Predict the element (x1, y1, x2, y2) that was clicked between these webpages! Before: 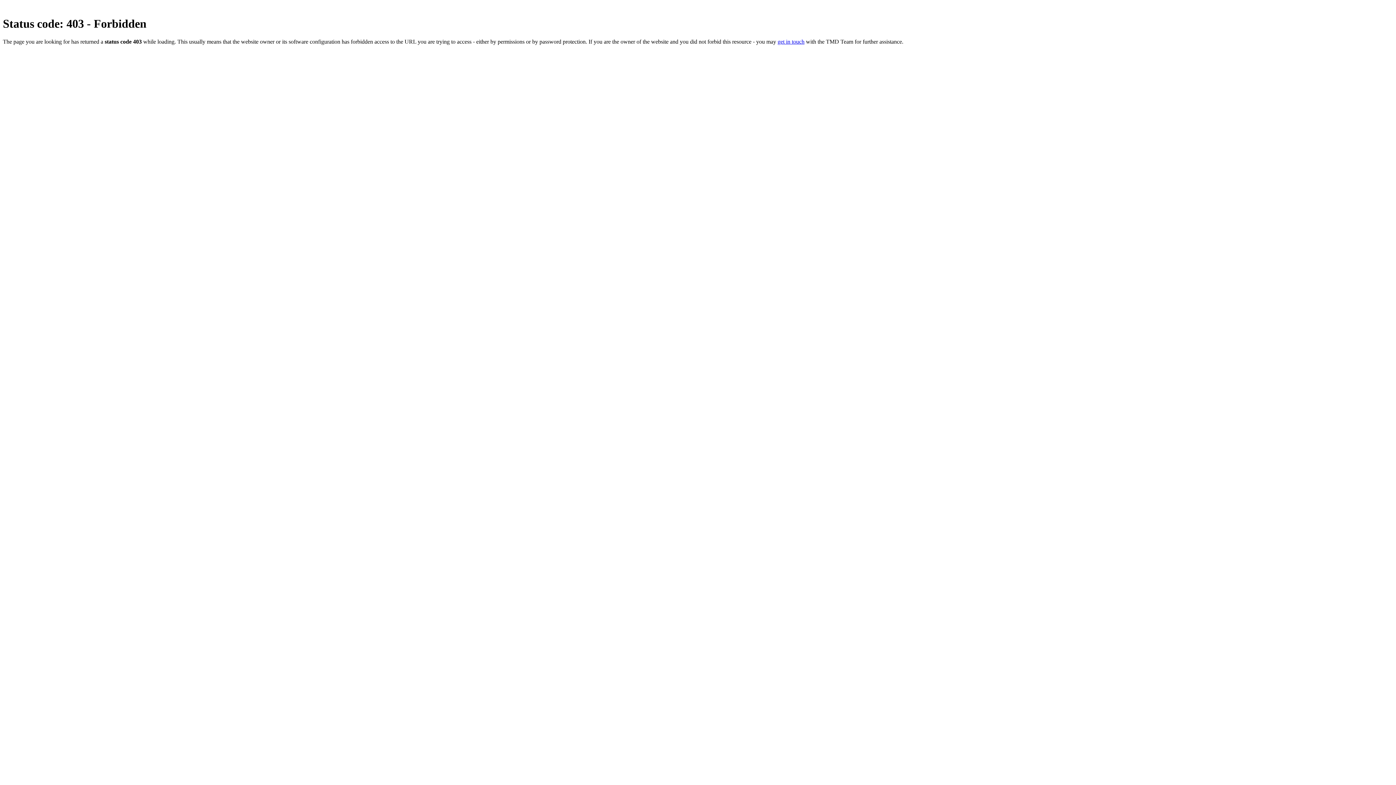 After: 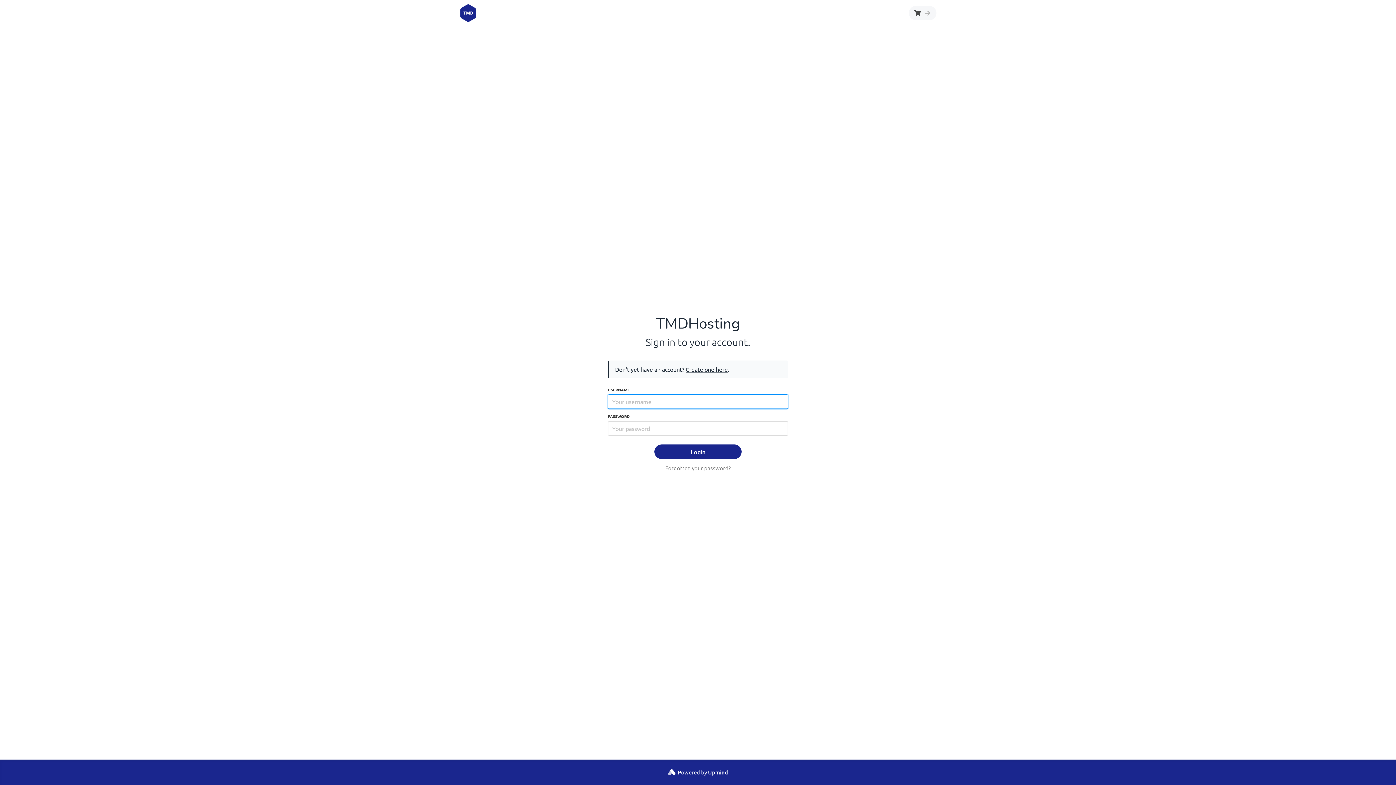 Action: label: get in touch bbox: (777, 38, 804, 44)